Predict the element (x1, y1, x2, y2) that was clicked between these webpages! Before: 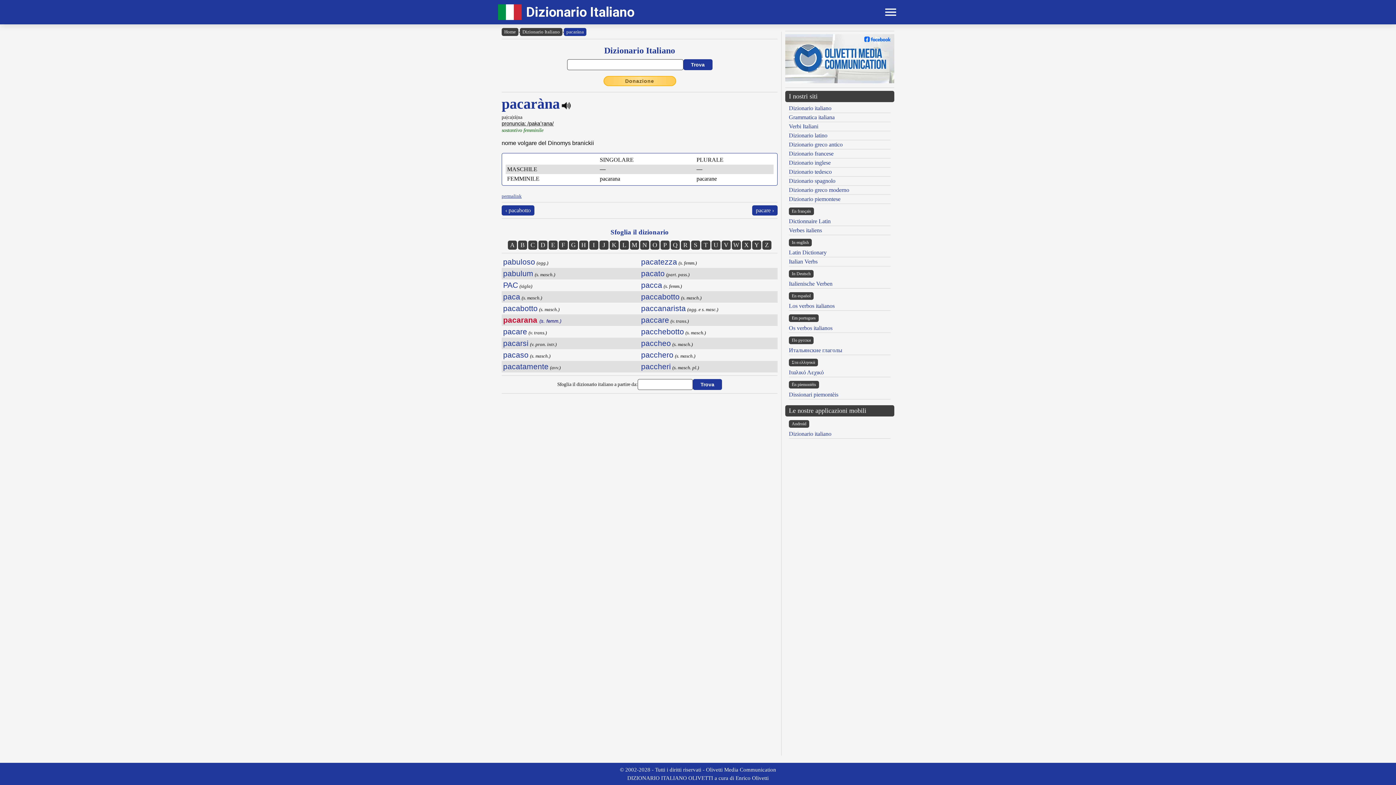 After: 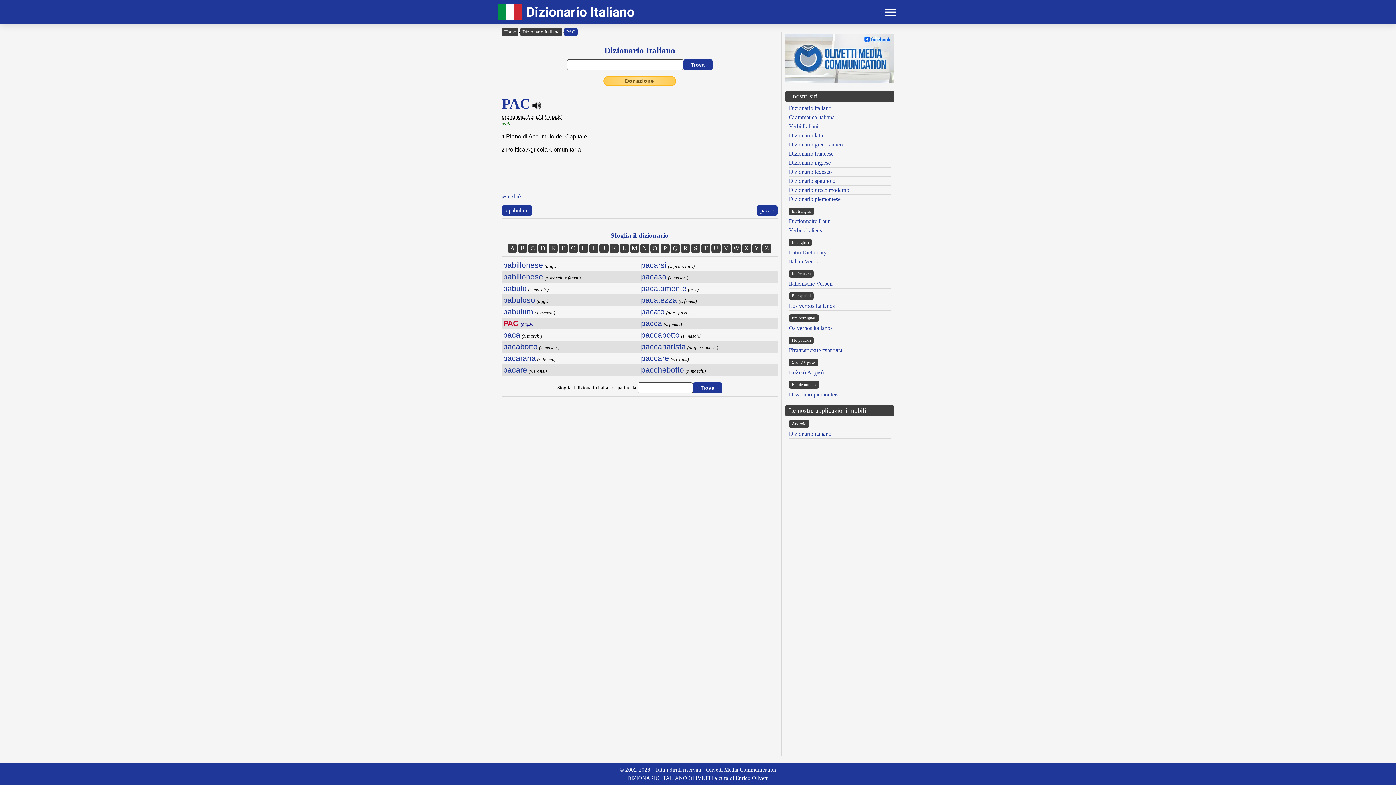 Action: bbox: (503, 281, 518, 289) label: PAC